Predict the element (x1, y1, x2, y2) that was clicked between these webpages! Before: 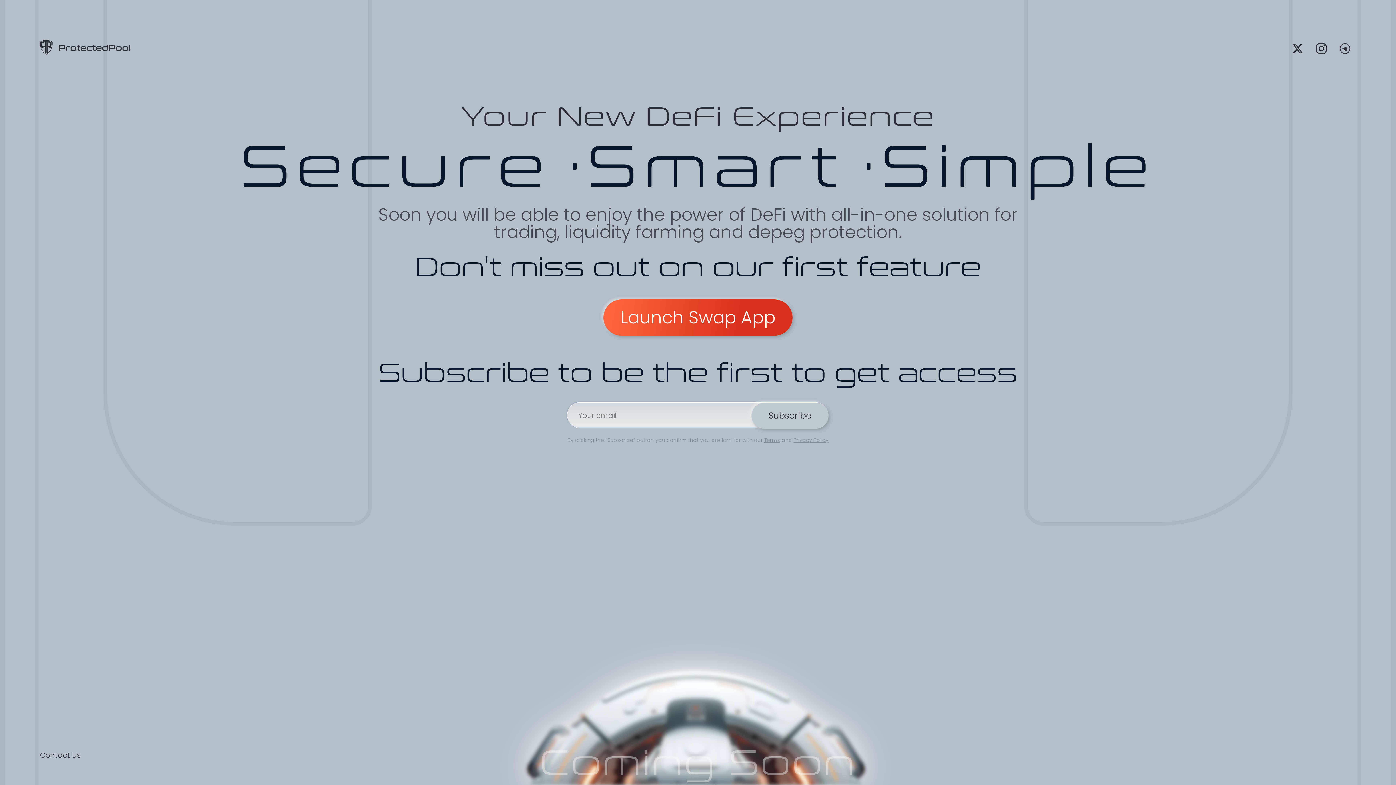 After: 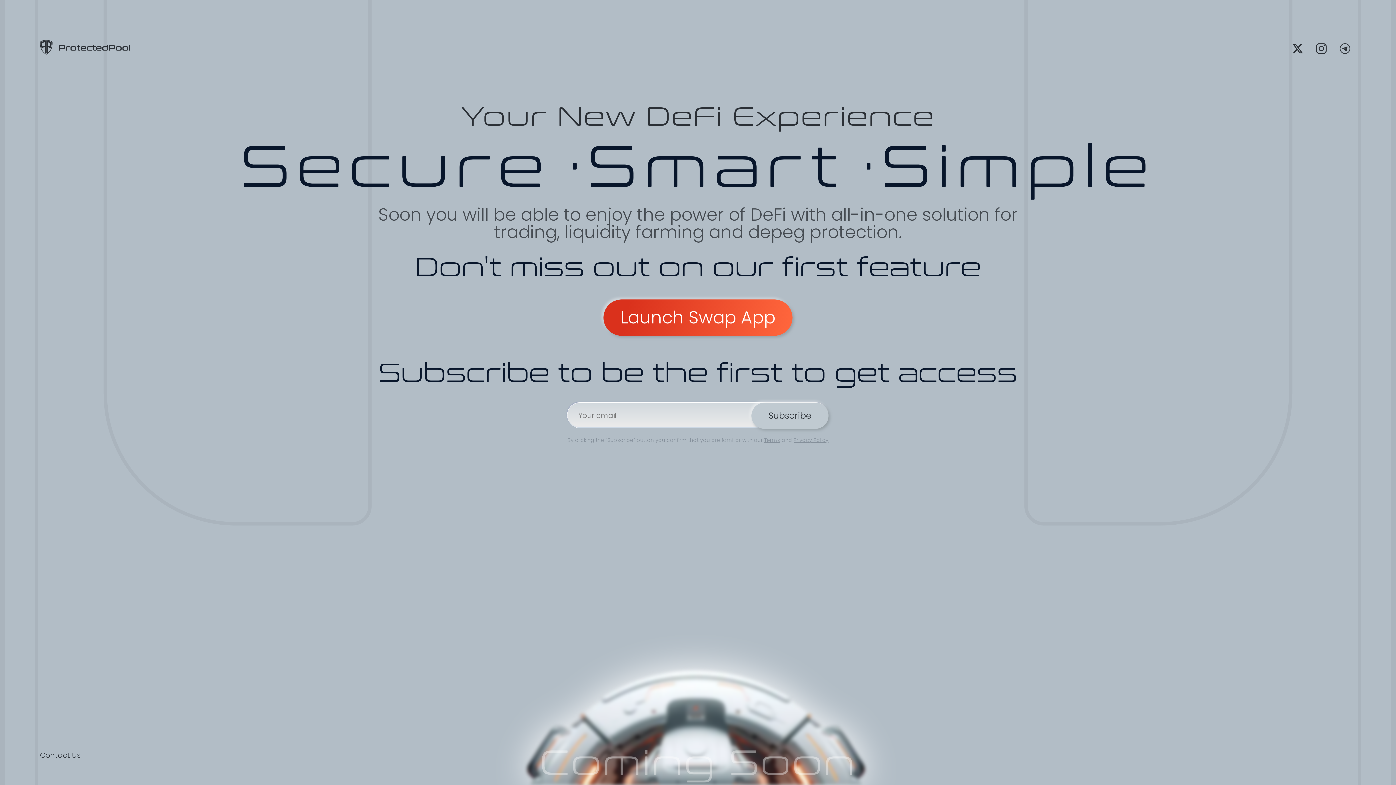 Action: label: Launch Swap App bbox: (603, 299, 792, 336)